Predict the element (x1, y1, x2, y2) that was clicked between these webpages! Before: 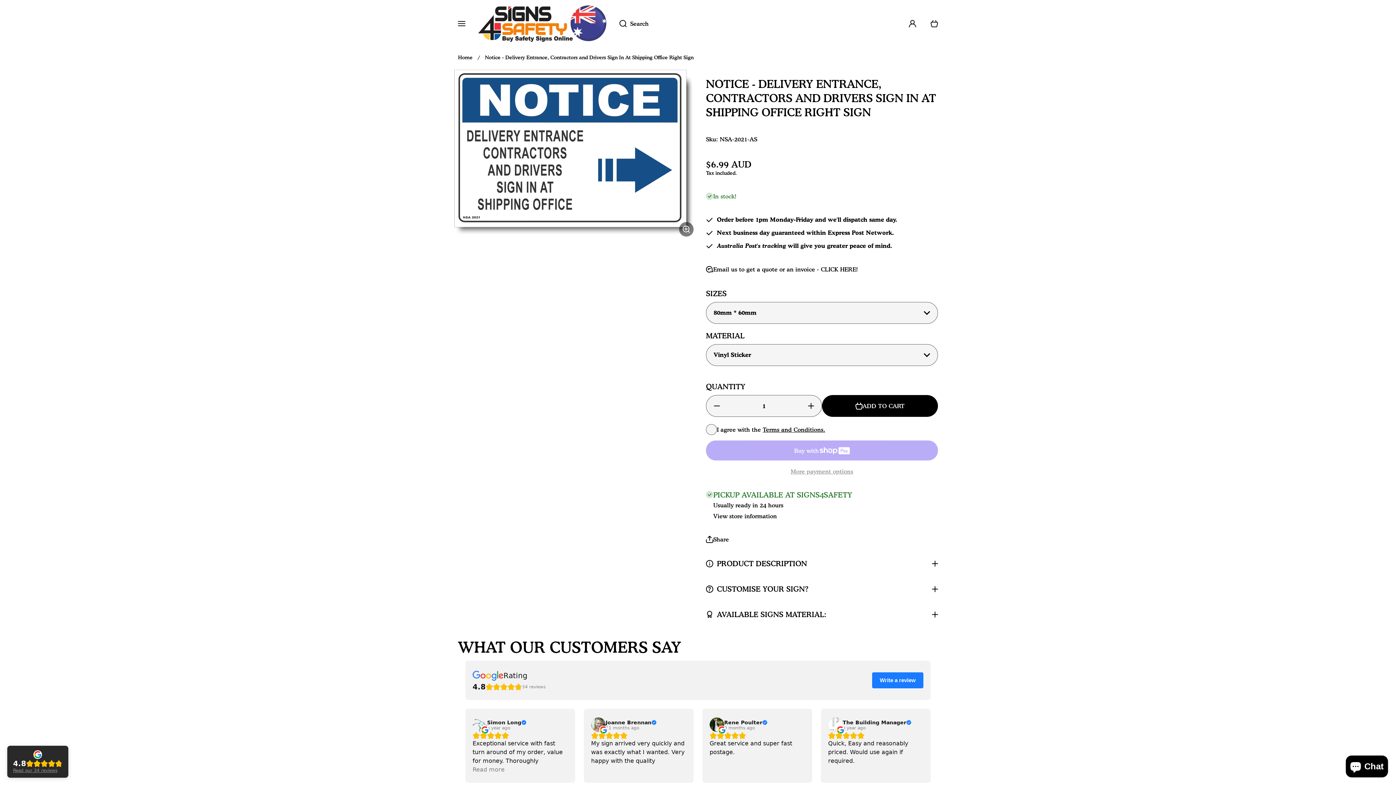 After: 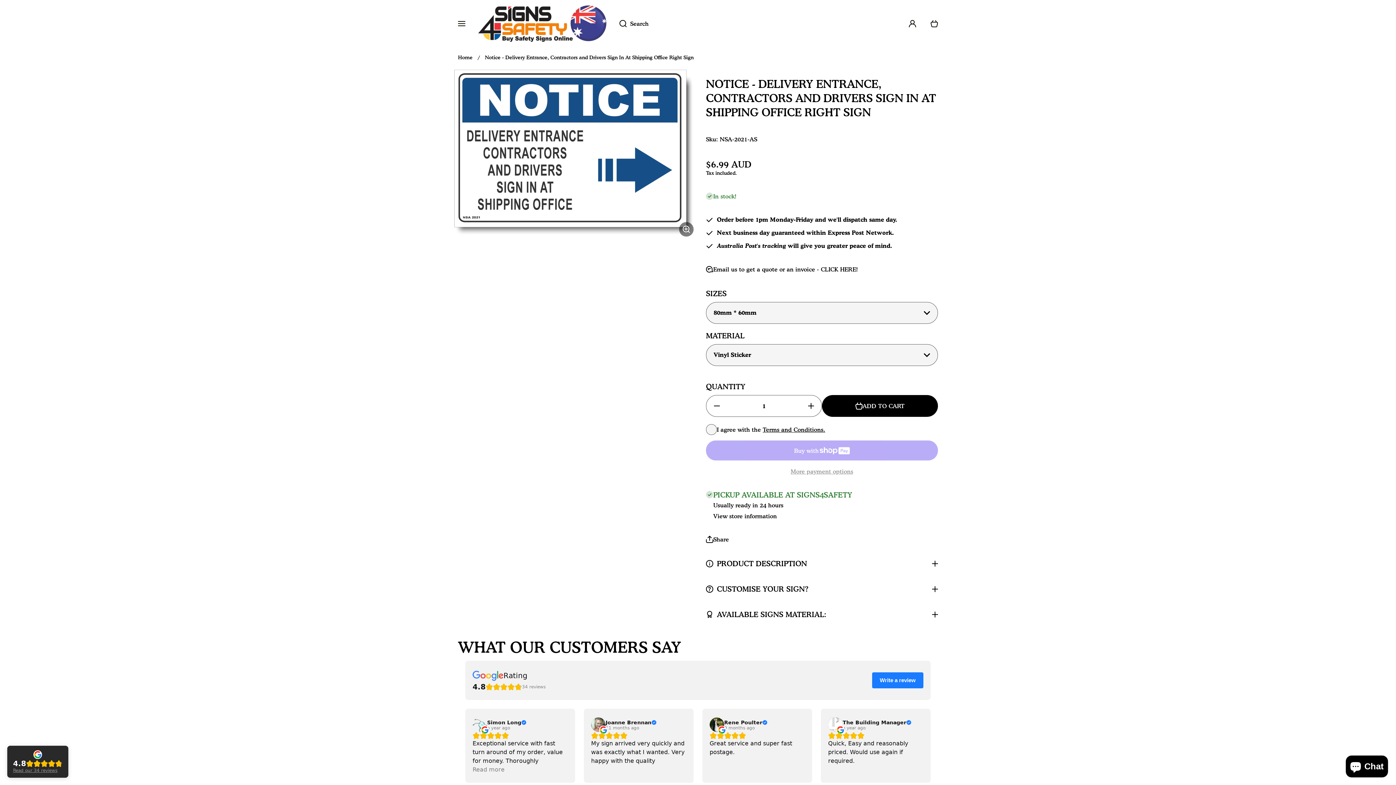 Action: label: Decrease quantity for Notice - Delivery Entrance, Contractors and Drivers Sign In At Shipping Office Right Sign bbox: (706, 395, 725, 417)